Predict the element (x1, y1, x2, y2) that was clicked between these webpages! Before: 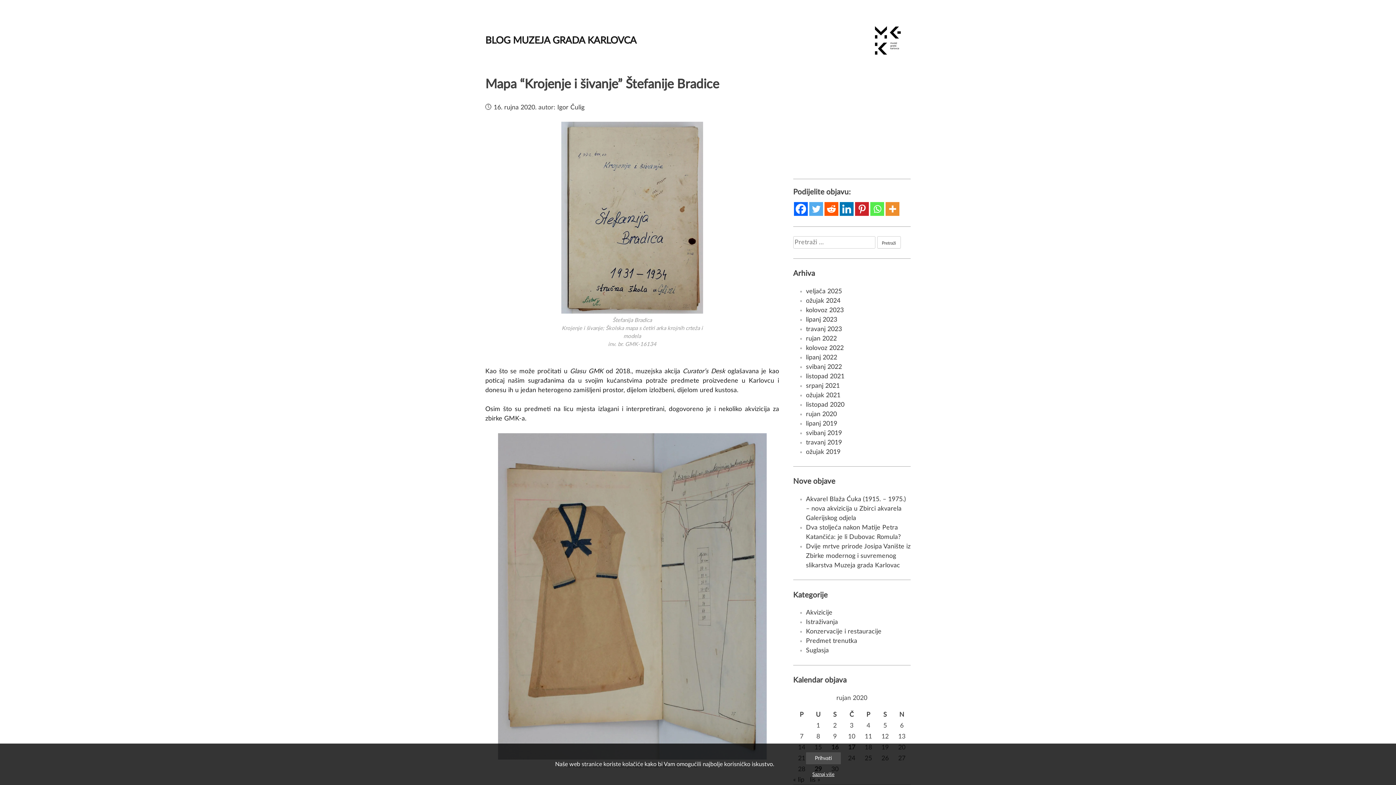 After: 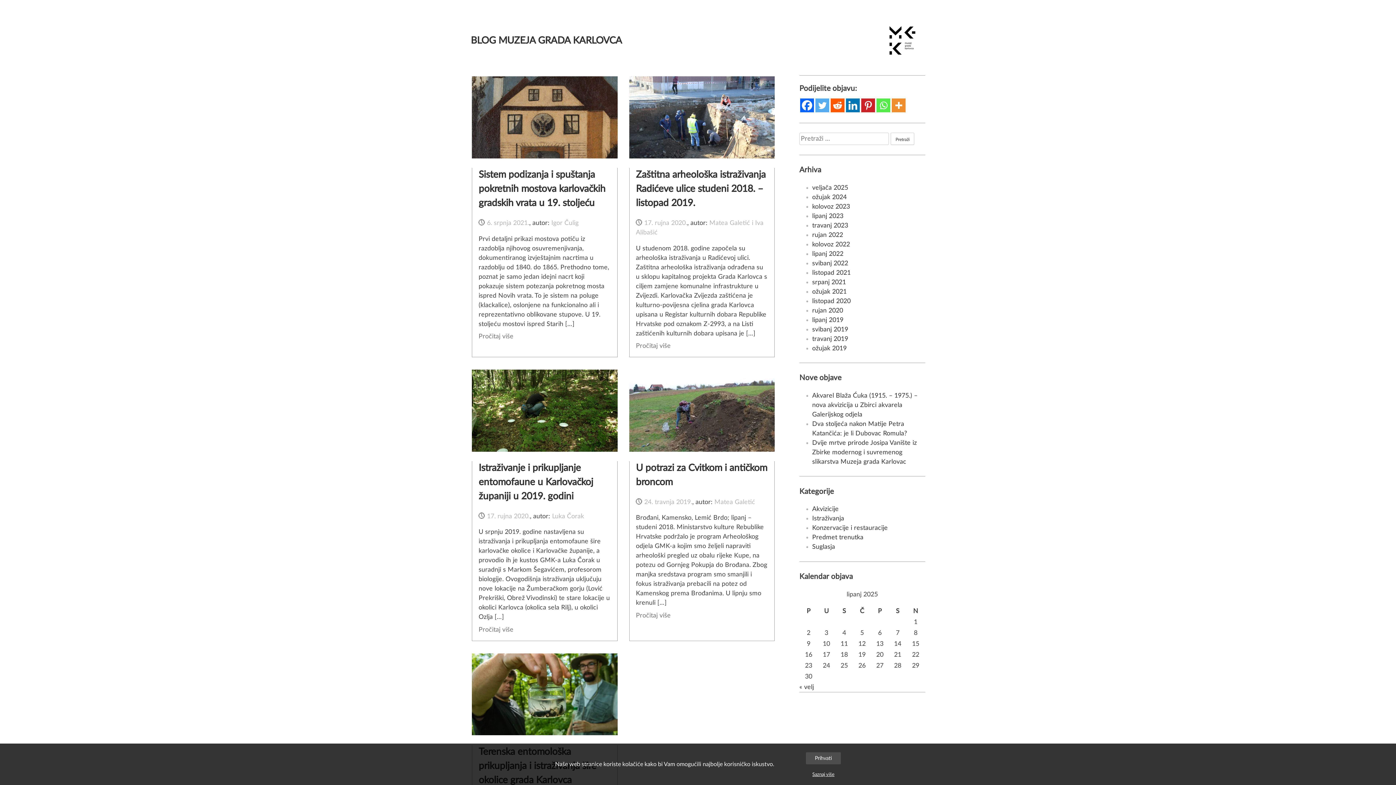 Action: label: Istraživanja bbox: (806, 619, 838, 625)